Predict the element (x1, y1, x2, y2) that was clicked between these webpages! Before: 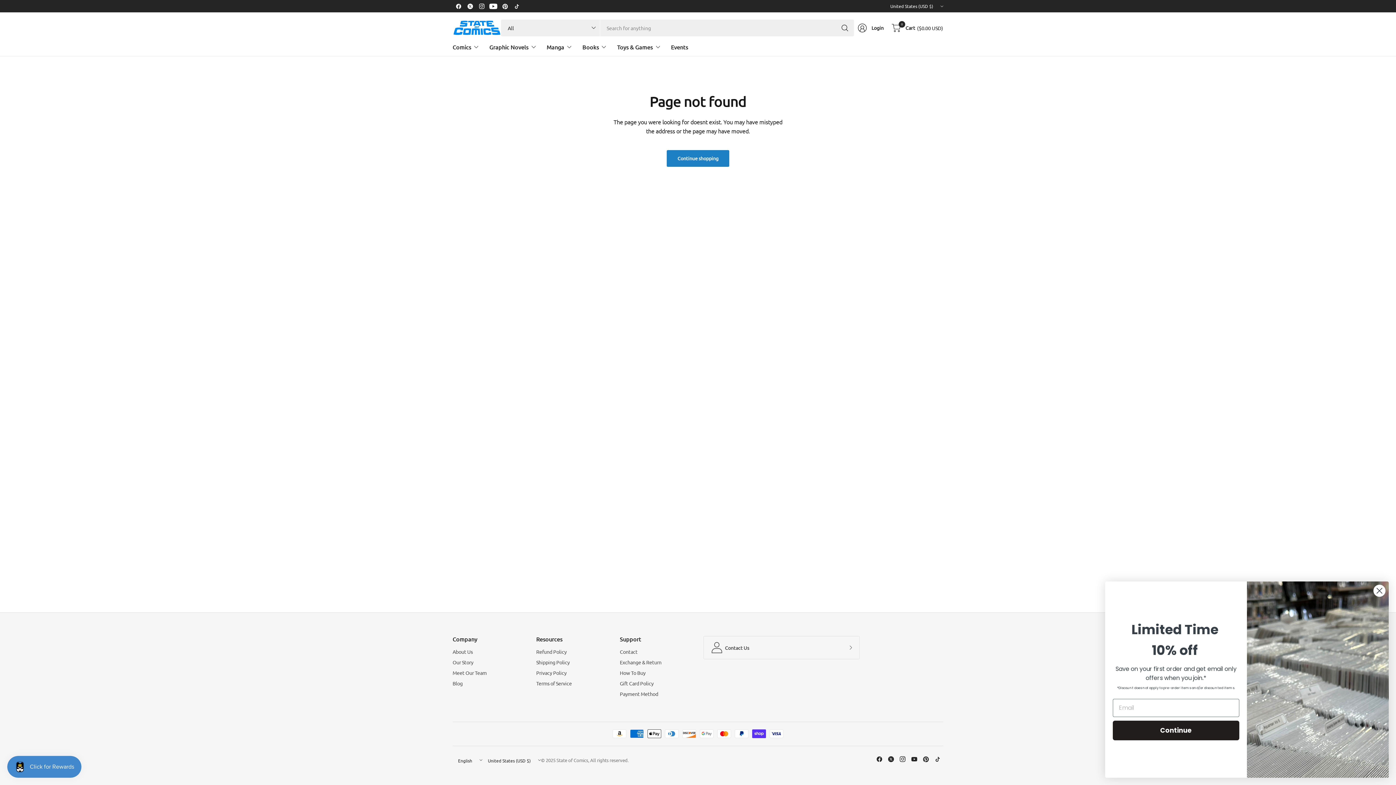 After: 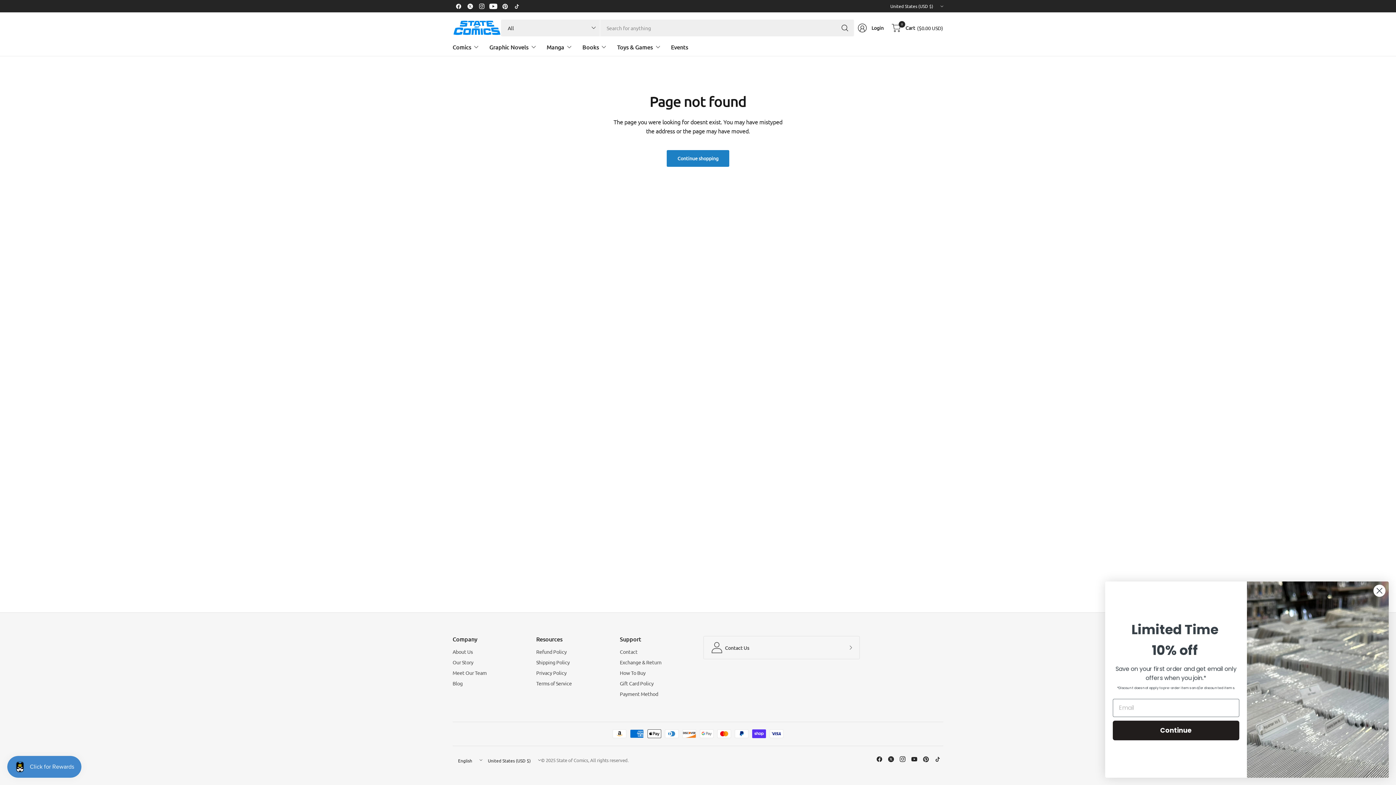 Action: bbox: (873, 753, 885, 765)